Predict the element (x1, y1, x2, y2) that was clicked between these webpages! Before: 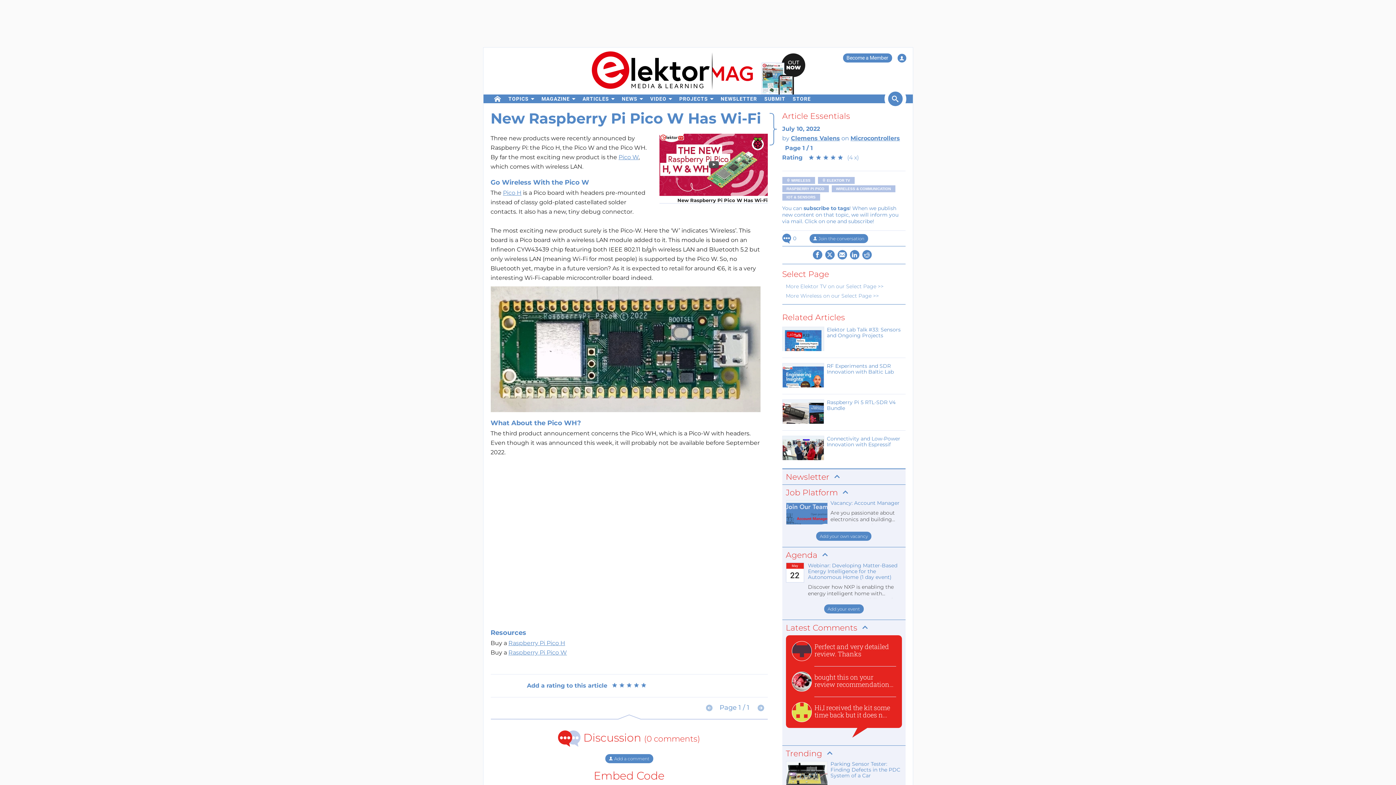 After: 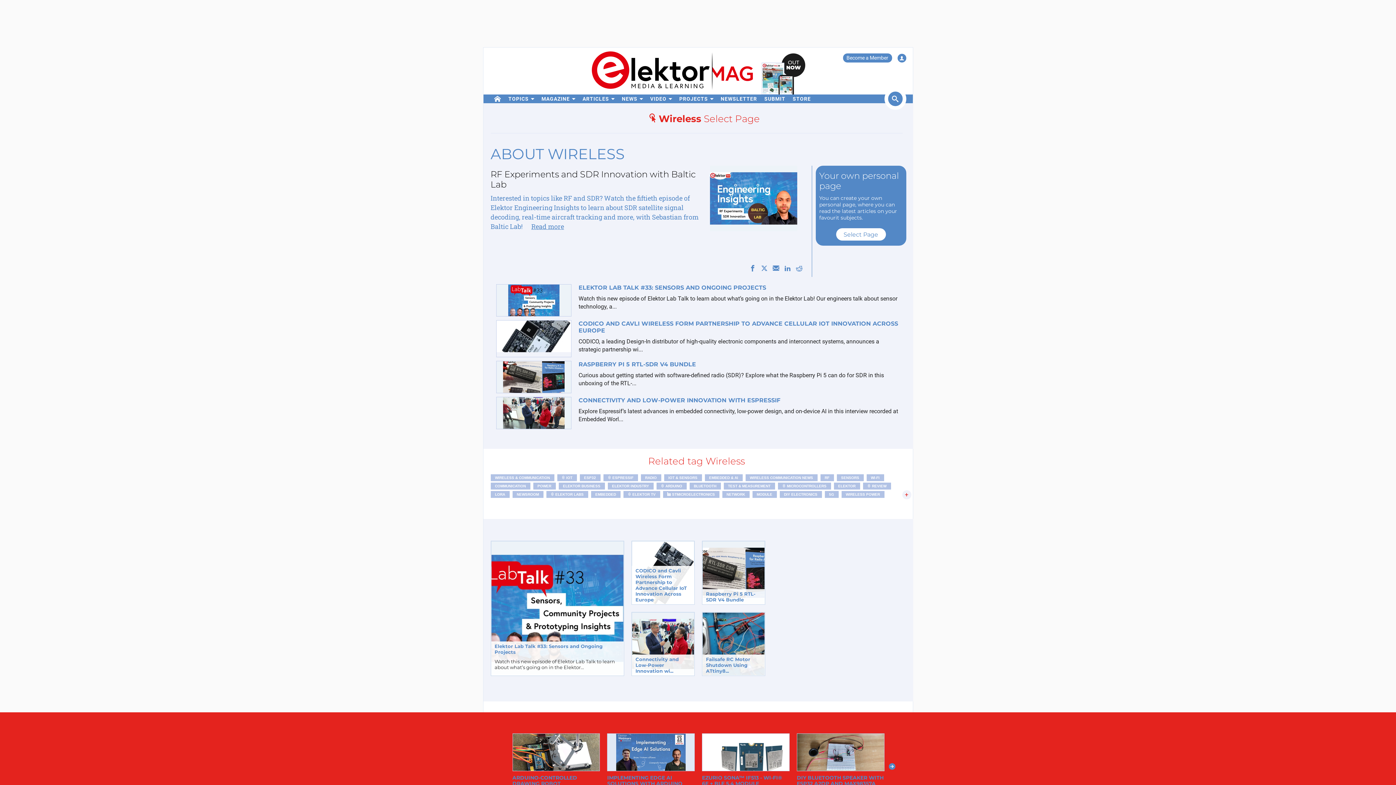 Action: label: More Wireless on our Select Page >> bbox: (786, 292, 879, 299)